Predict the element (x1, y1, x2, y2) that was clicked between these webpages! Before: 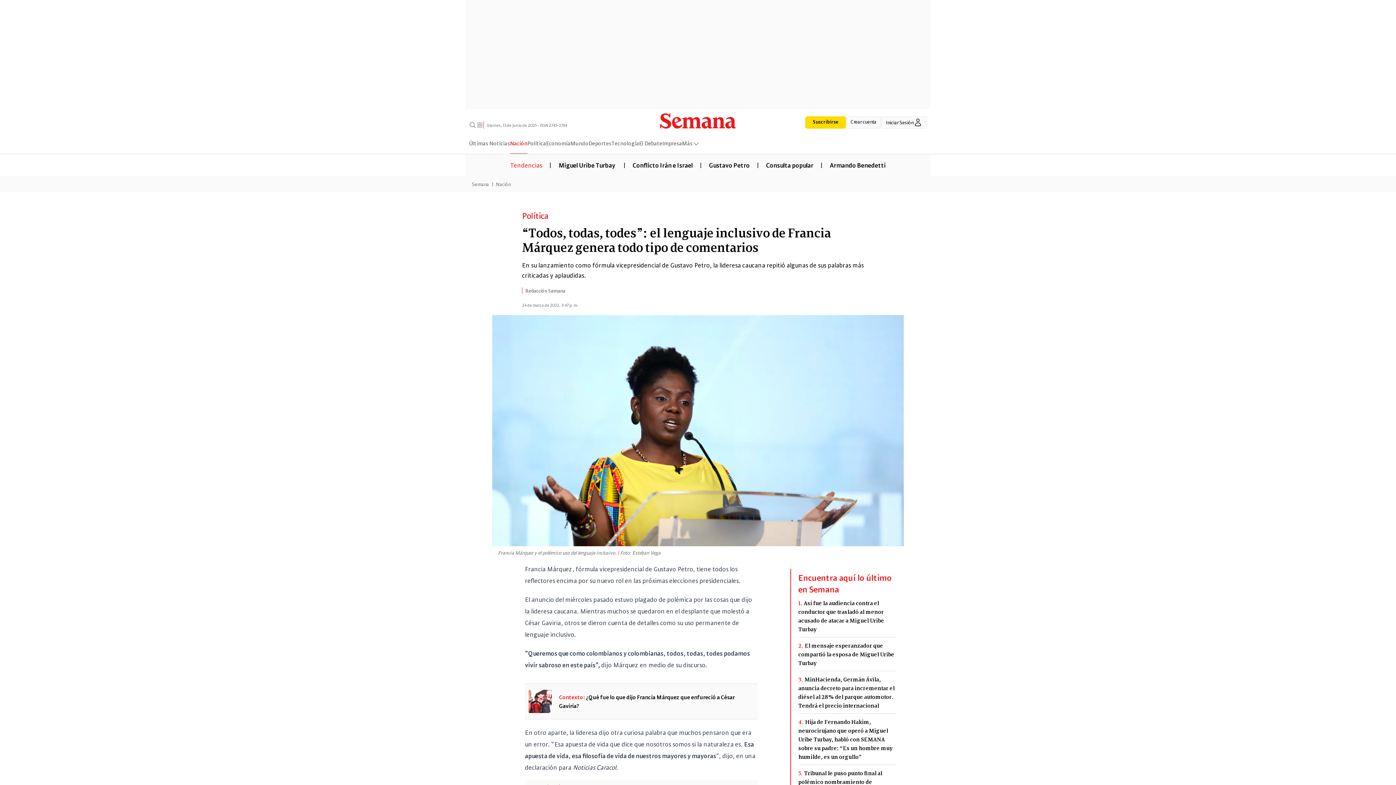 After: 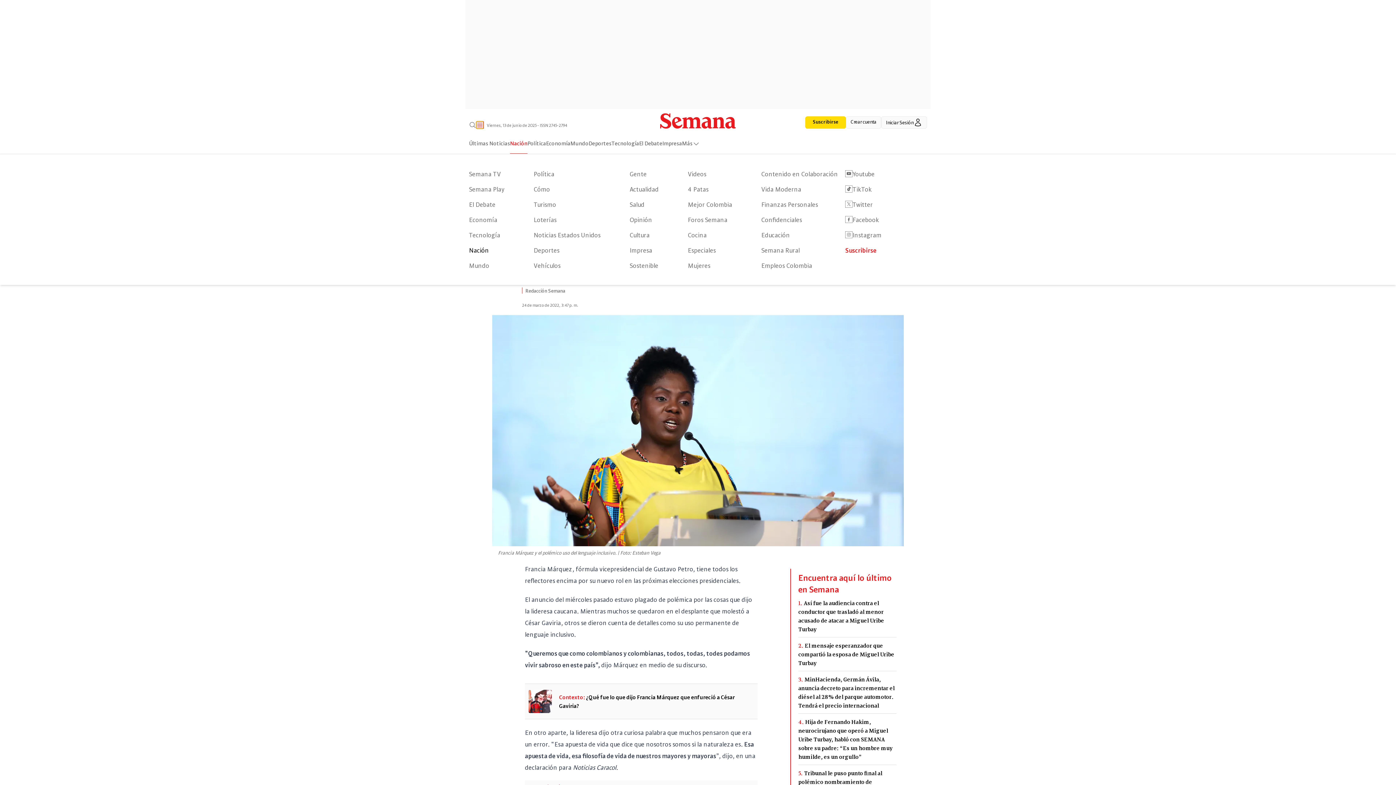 Action: bbox: (476, 121, 483, 128)